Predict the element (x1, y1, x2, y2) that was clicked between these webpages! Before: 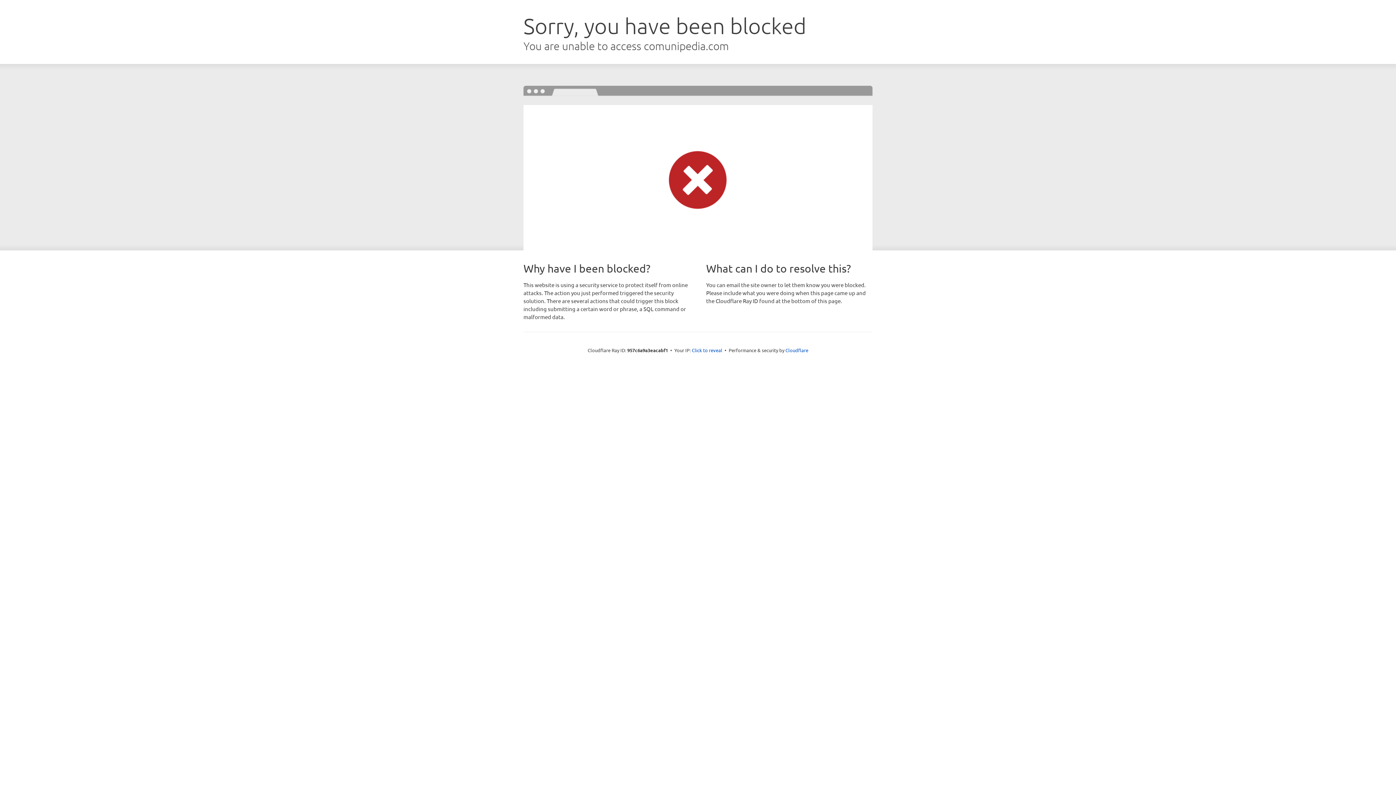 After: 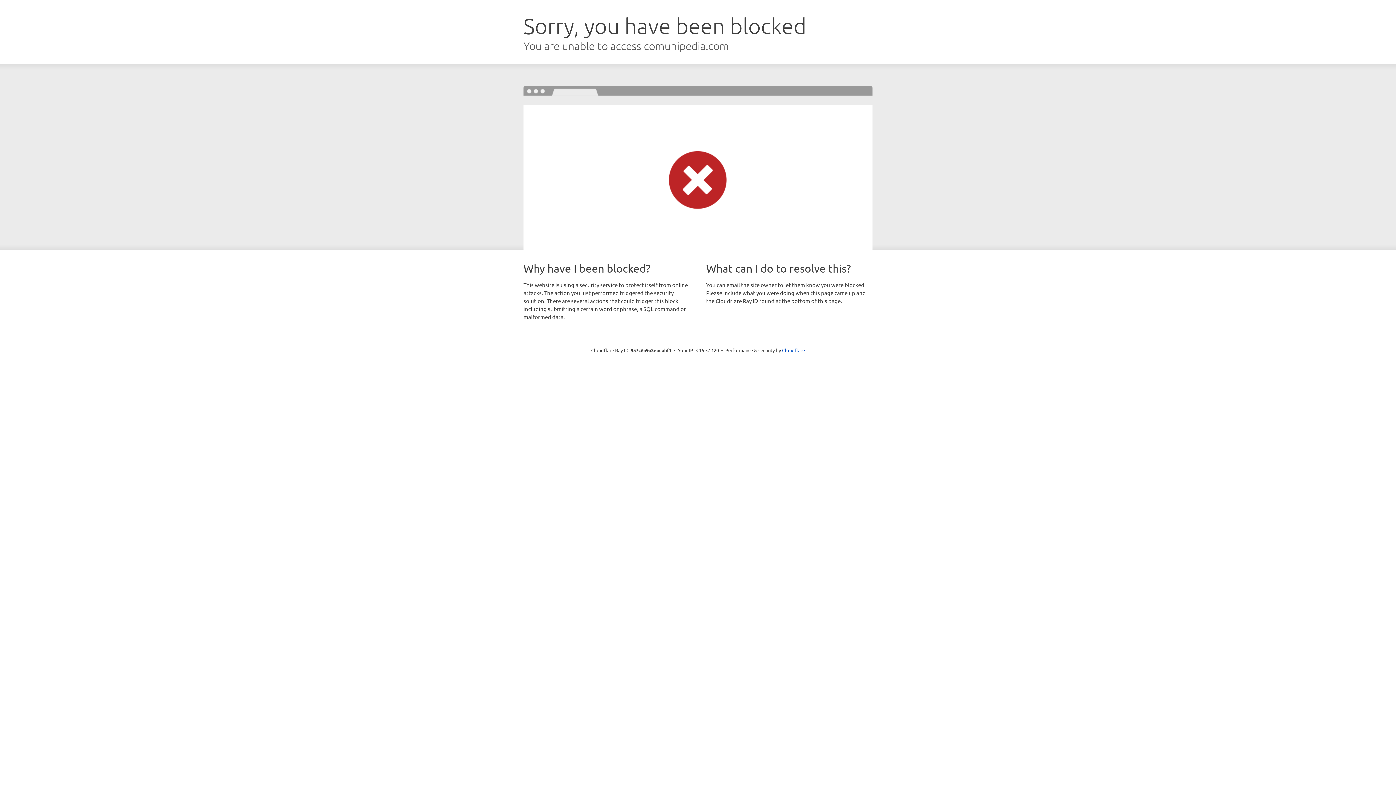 Action: label: Click to reveal bbox: (692, 346, 722, 353)